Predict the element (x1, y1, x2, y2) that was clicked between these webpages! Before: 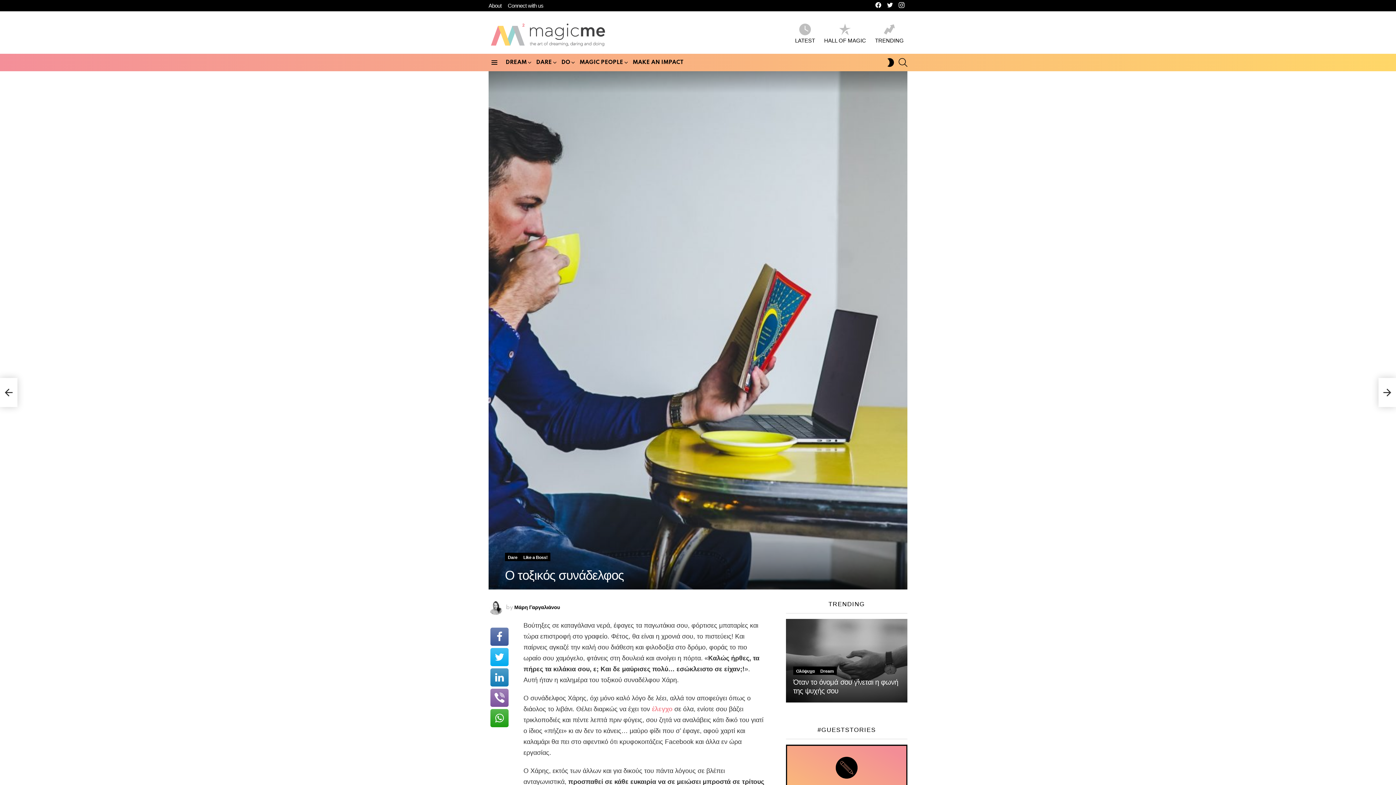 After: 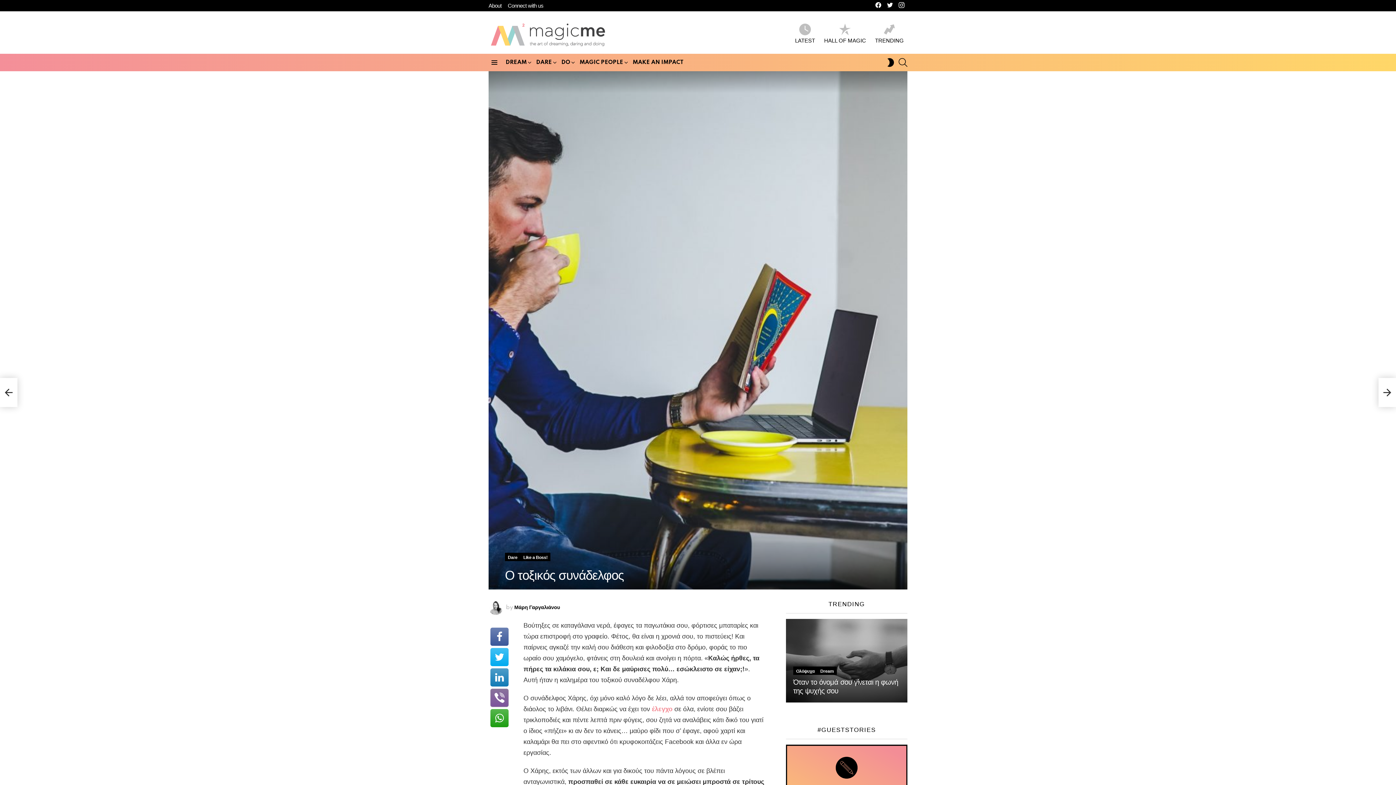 Action: bbox: (490, 688, 508, 707)